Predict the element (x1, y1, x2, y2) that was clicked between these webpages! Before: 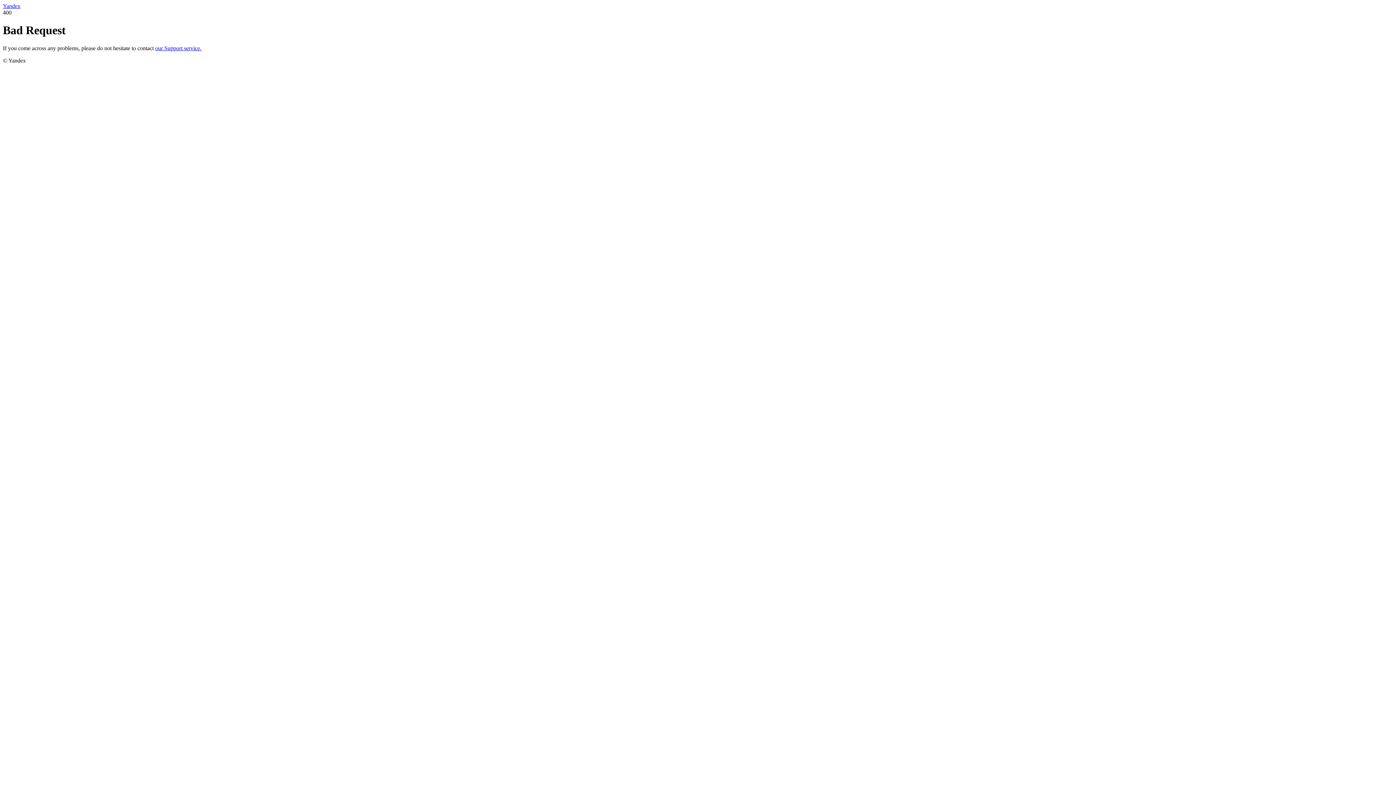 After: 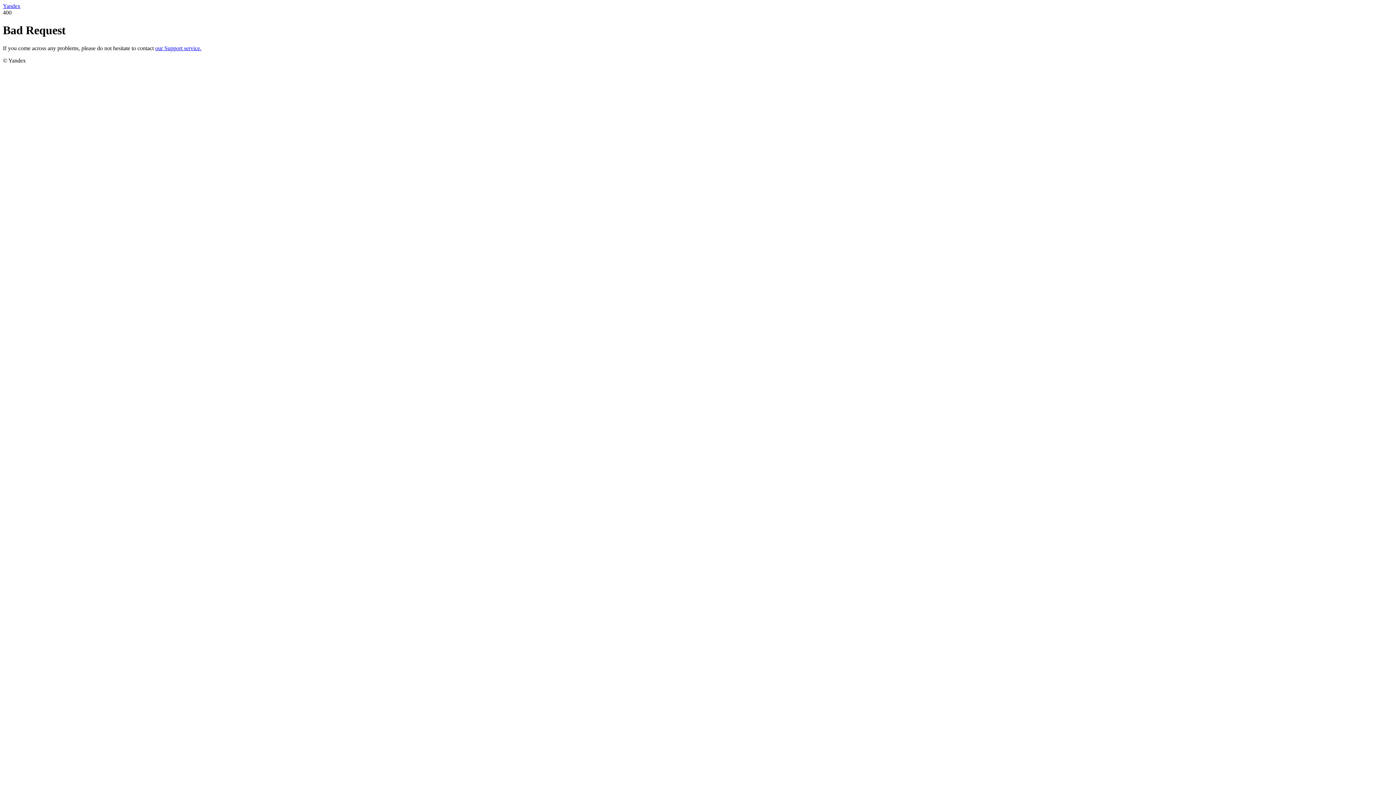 Action: bbox: (155, 45, 201, 51) label: our Support service.